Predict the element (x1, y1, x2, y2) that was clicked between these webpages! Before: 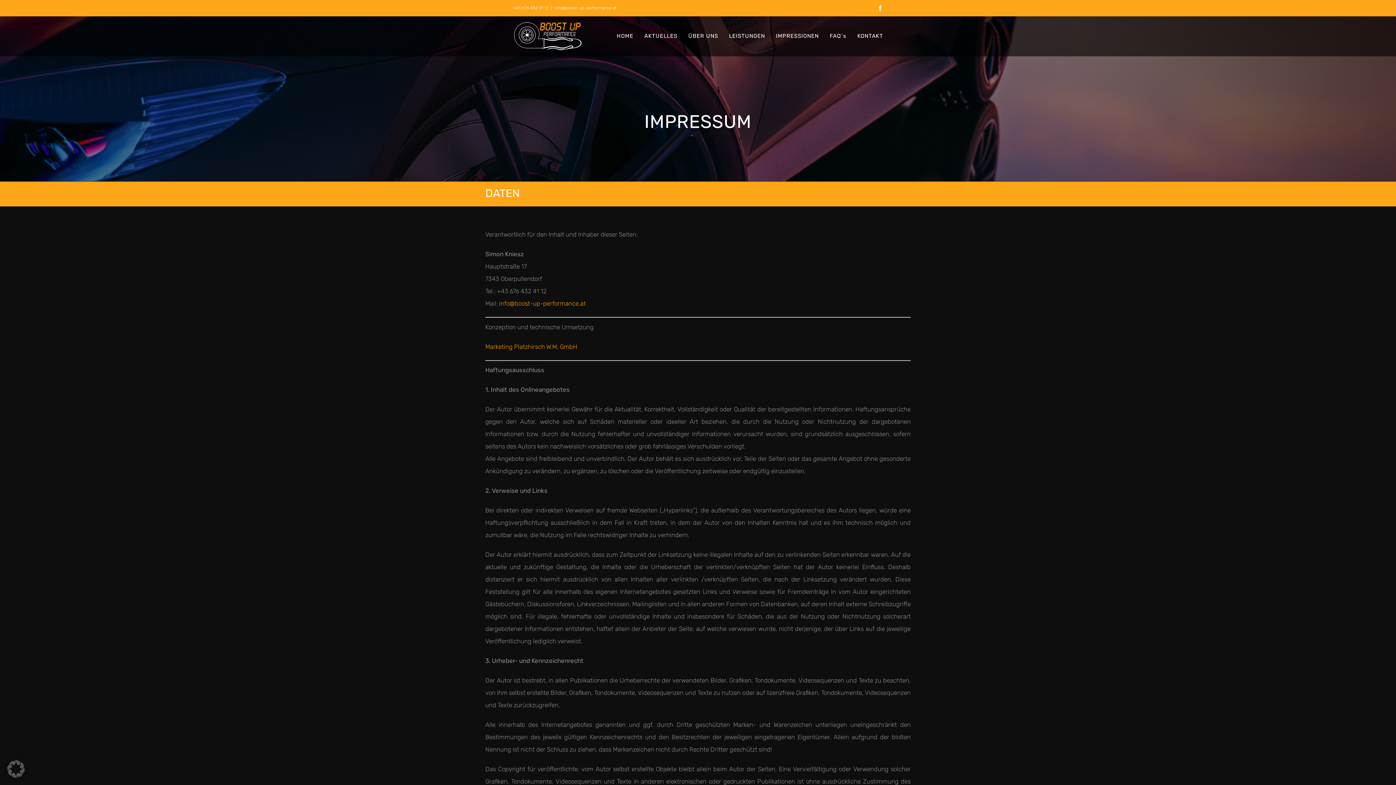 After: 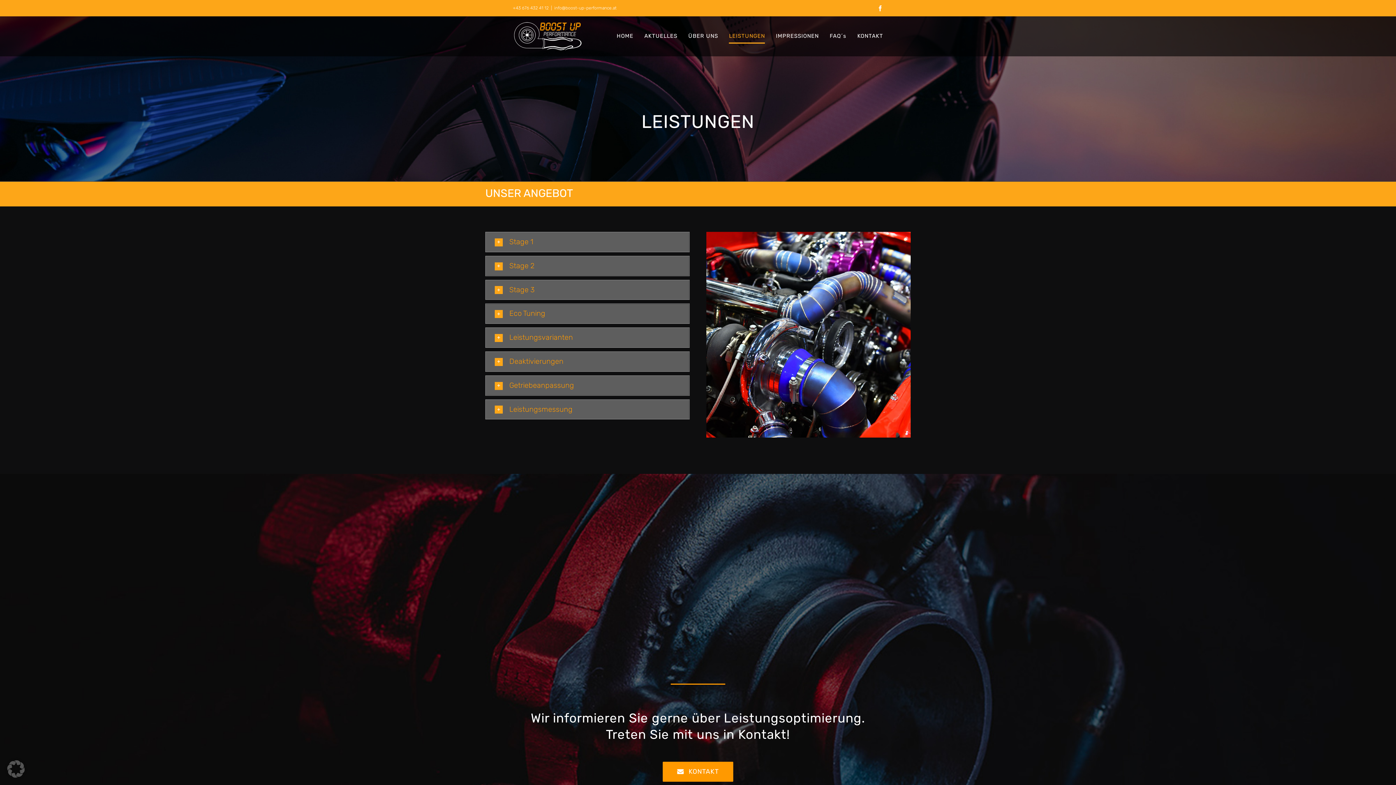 Action: label: LEISTUNGEN bbox: (729, 16, 765, 56)